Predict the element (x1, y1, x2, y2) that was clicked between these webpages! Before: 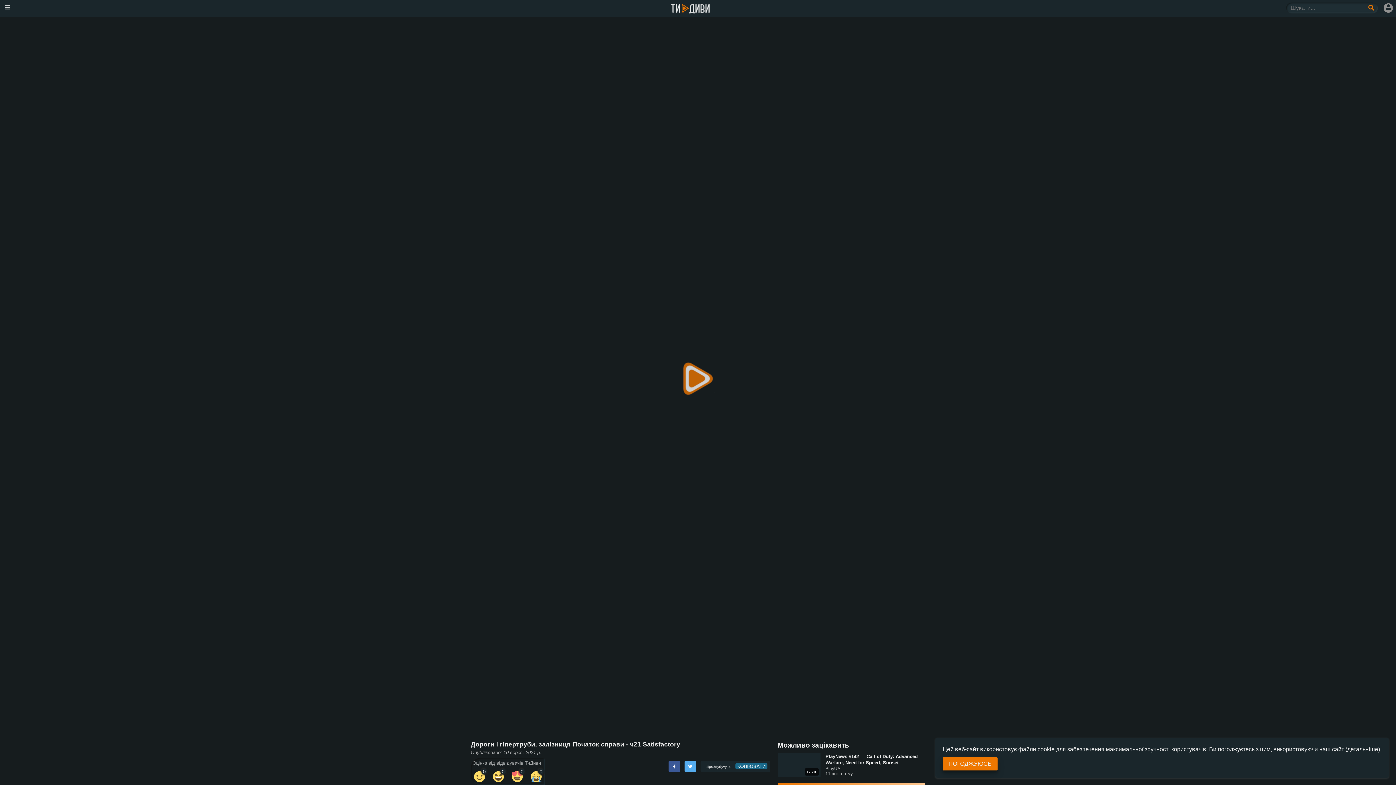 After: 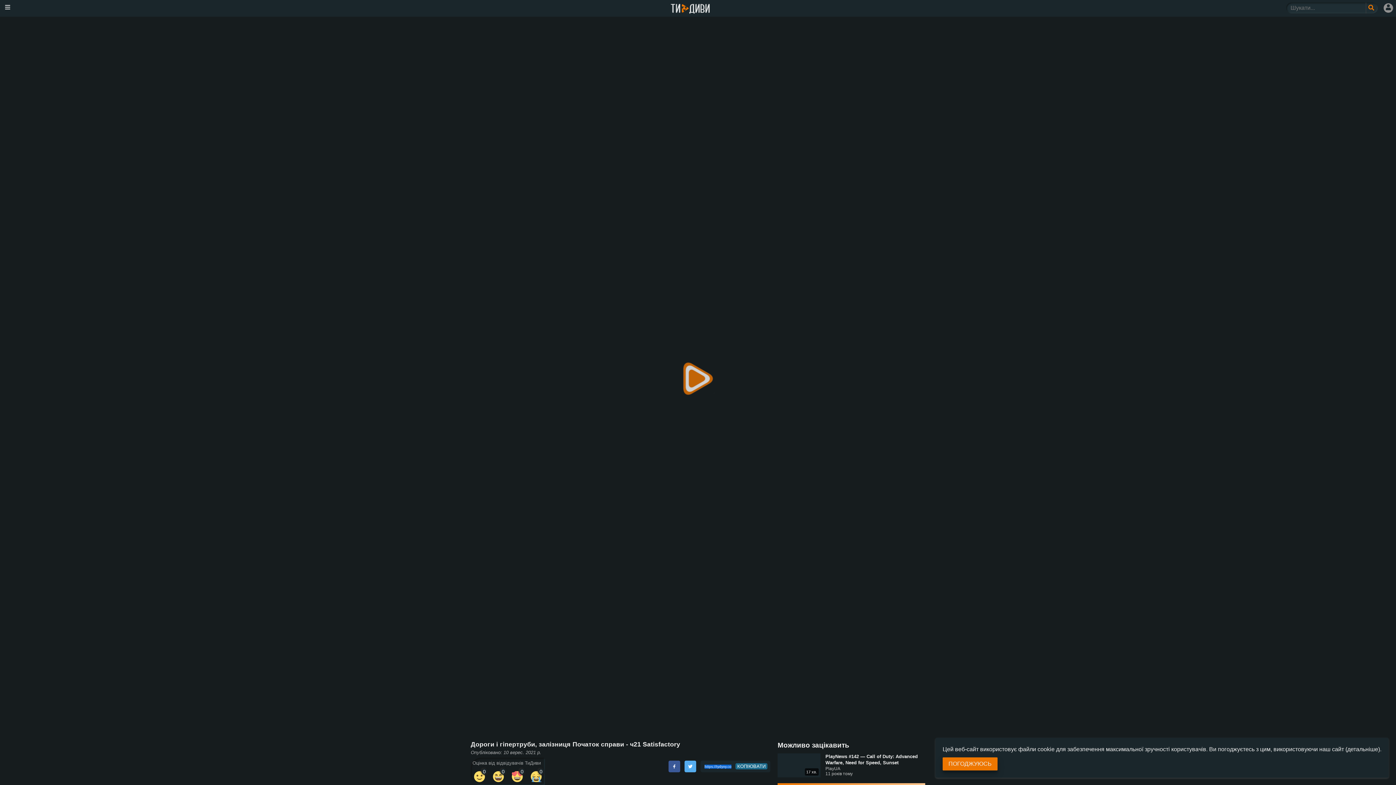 Action: bbox: (735, 763, 767, 769) label: КОПІЮВАТИ